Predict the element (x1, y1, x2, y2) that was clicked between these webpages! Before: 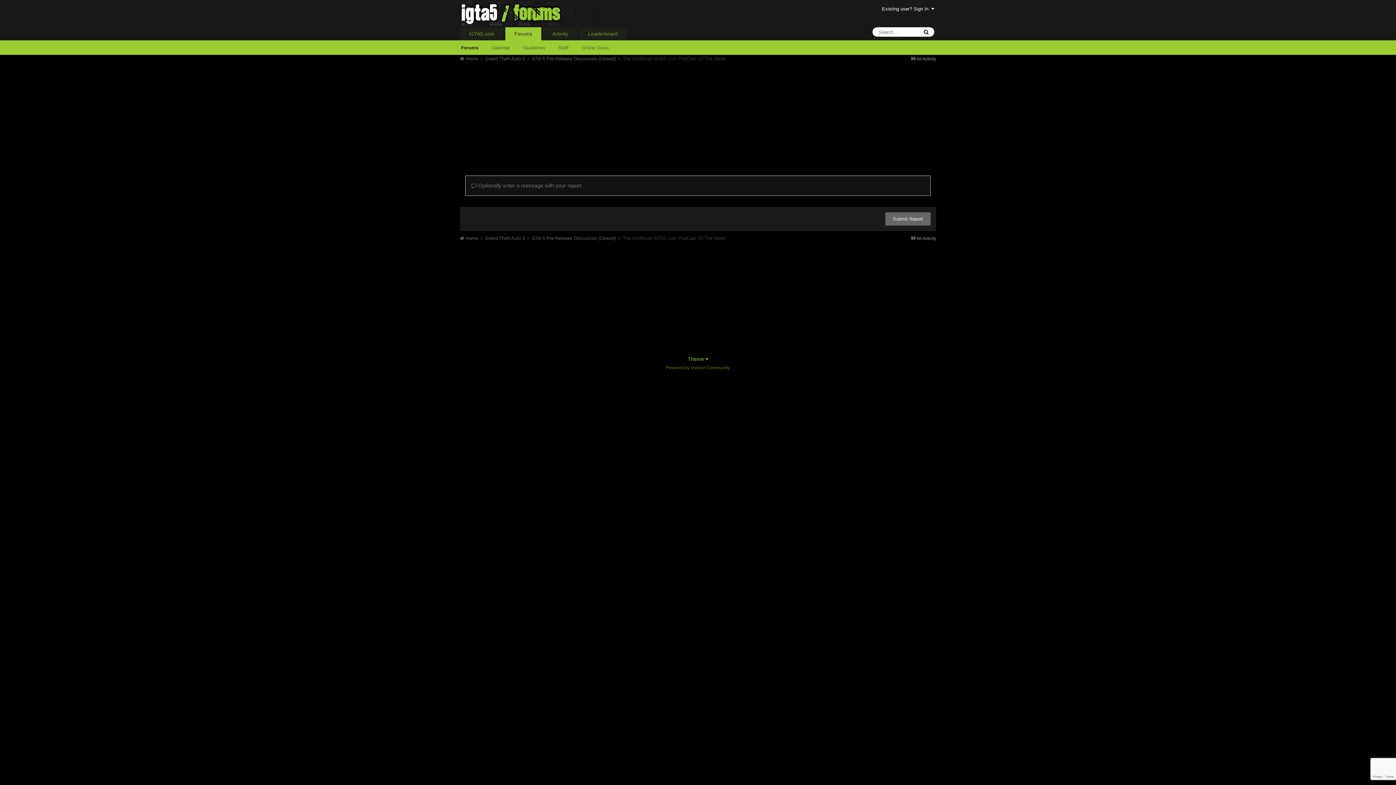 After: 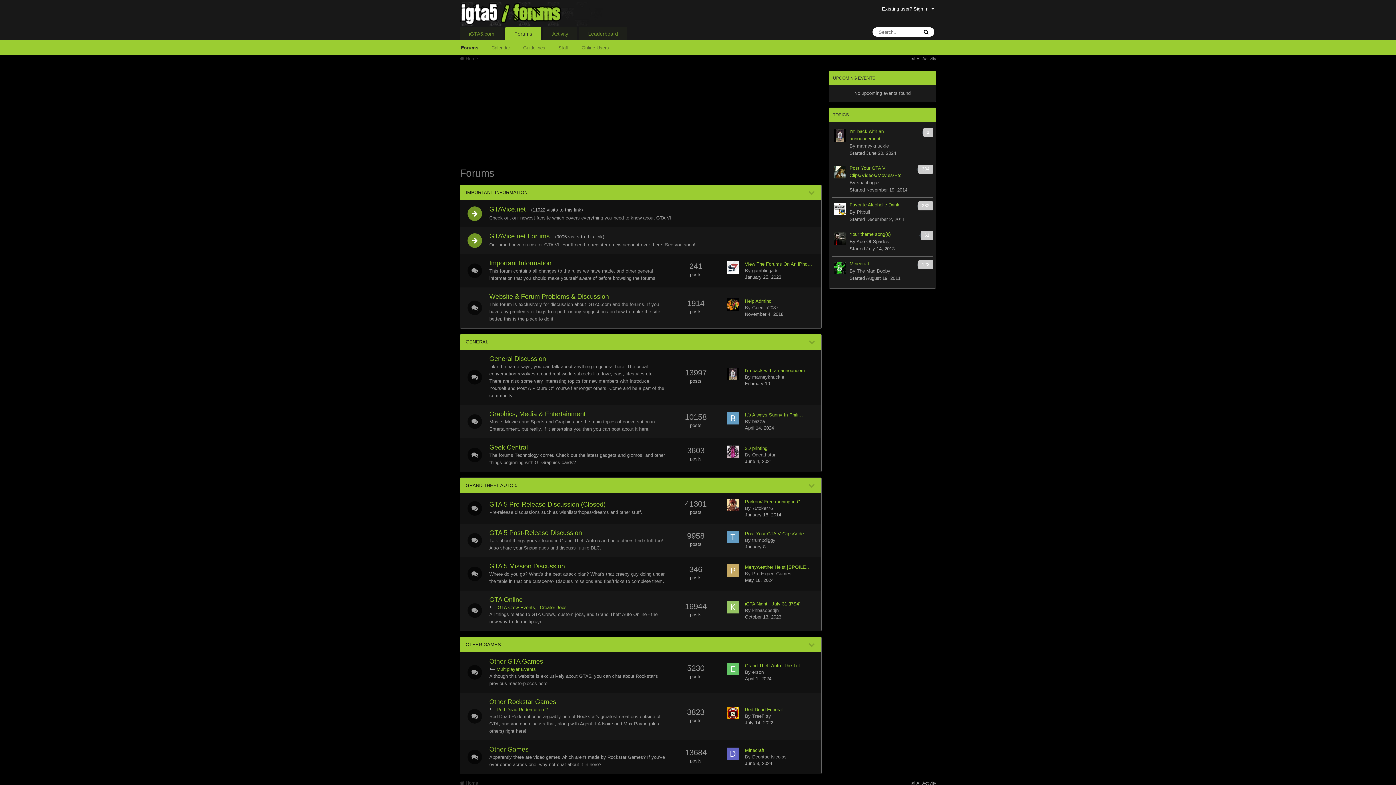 Action: bbox: (460, 56, 483, 61) label:  Home 